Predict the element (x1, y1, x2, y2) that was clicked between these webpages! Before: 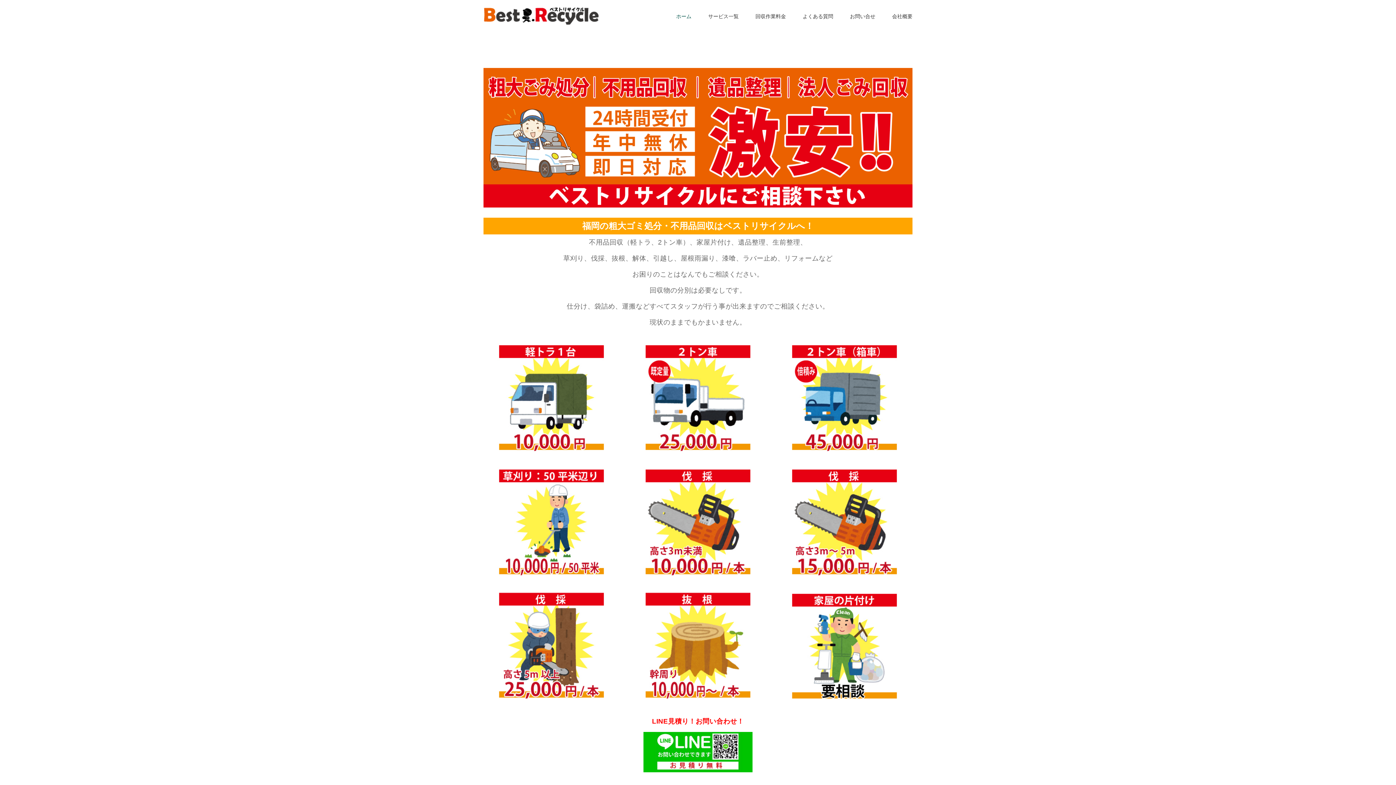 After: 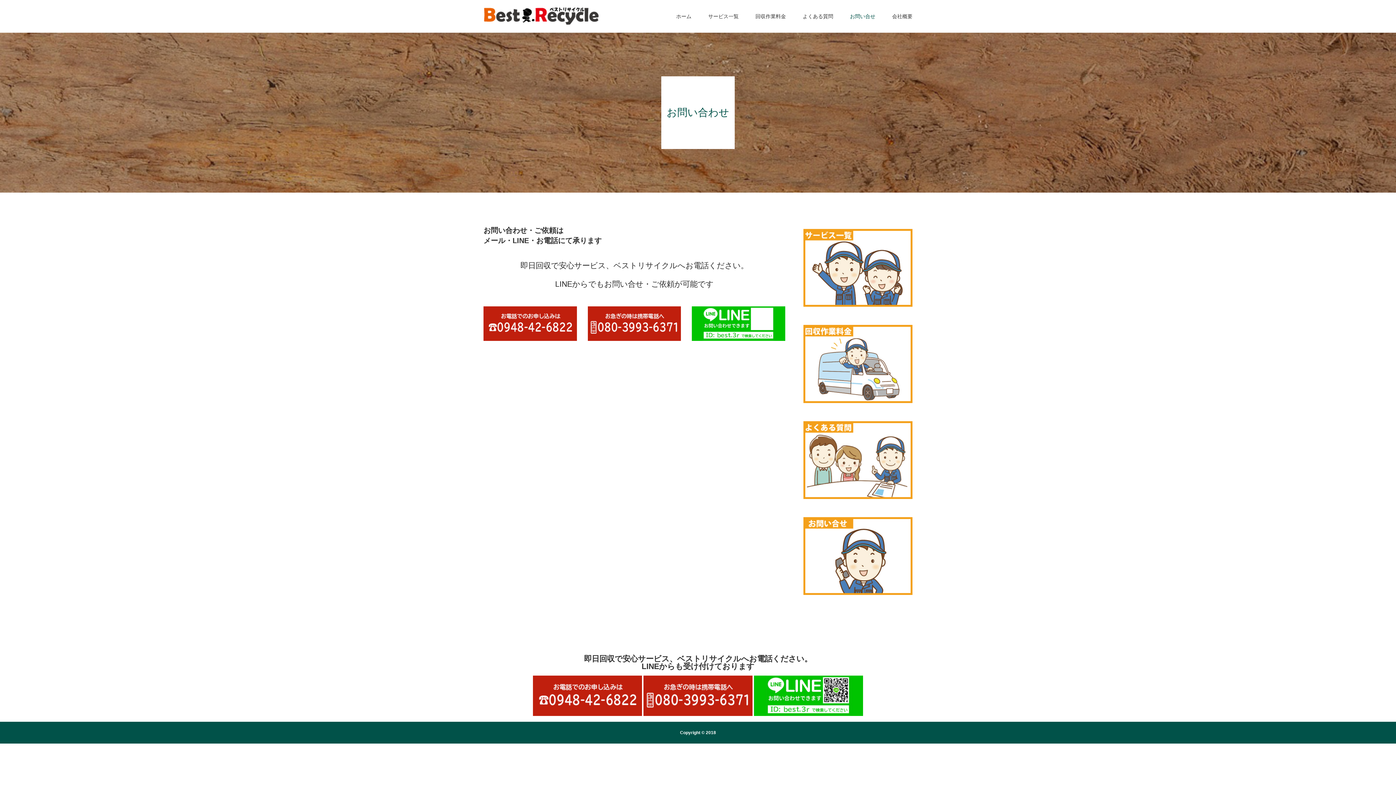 Action: label: お問い合せ bbox: (850, 0, 875, 32)